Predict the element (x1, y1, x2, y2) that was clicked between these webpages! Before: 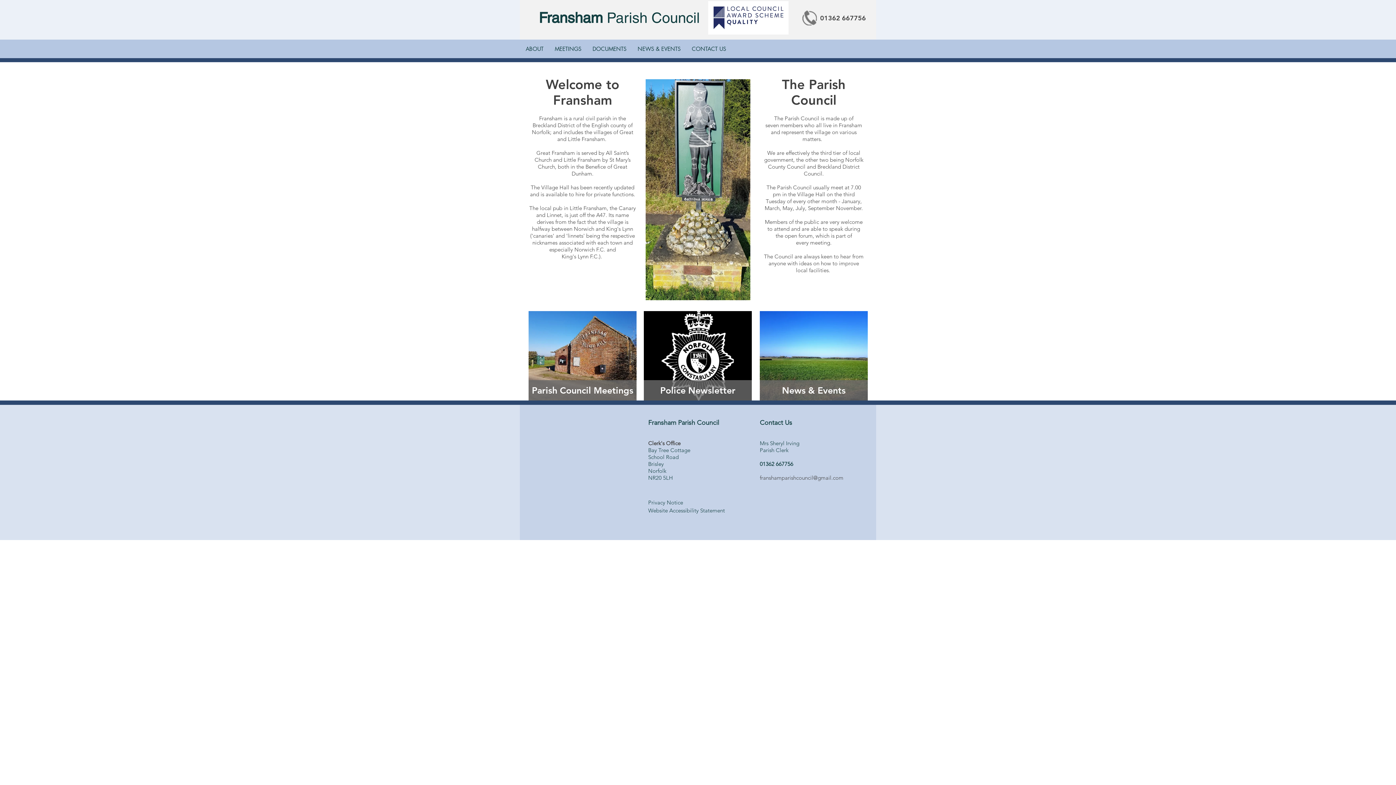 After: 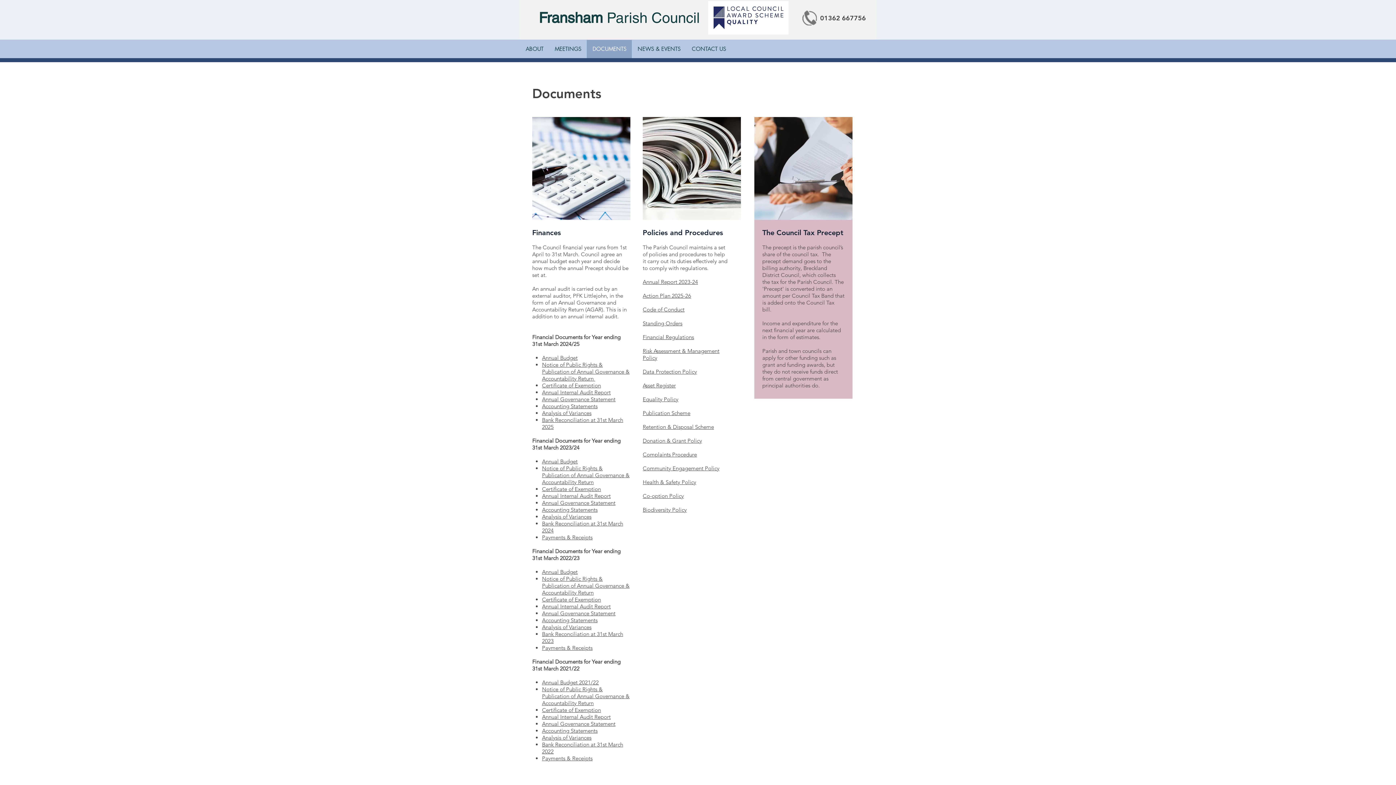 Action: label: DOCUMENTS bbox: (586, 40, 632, 58)